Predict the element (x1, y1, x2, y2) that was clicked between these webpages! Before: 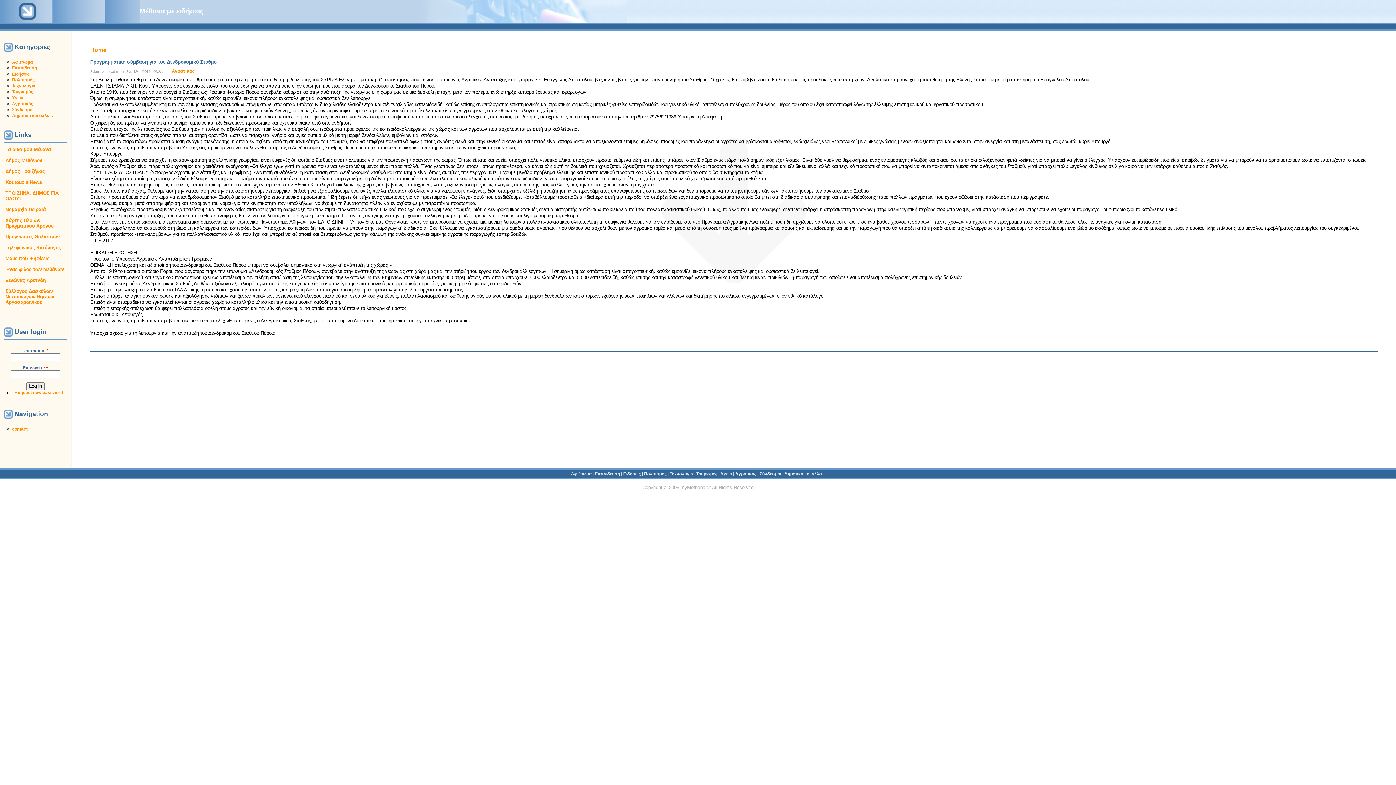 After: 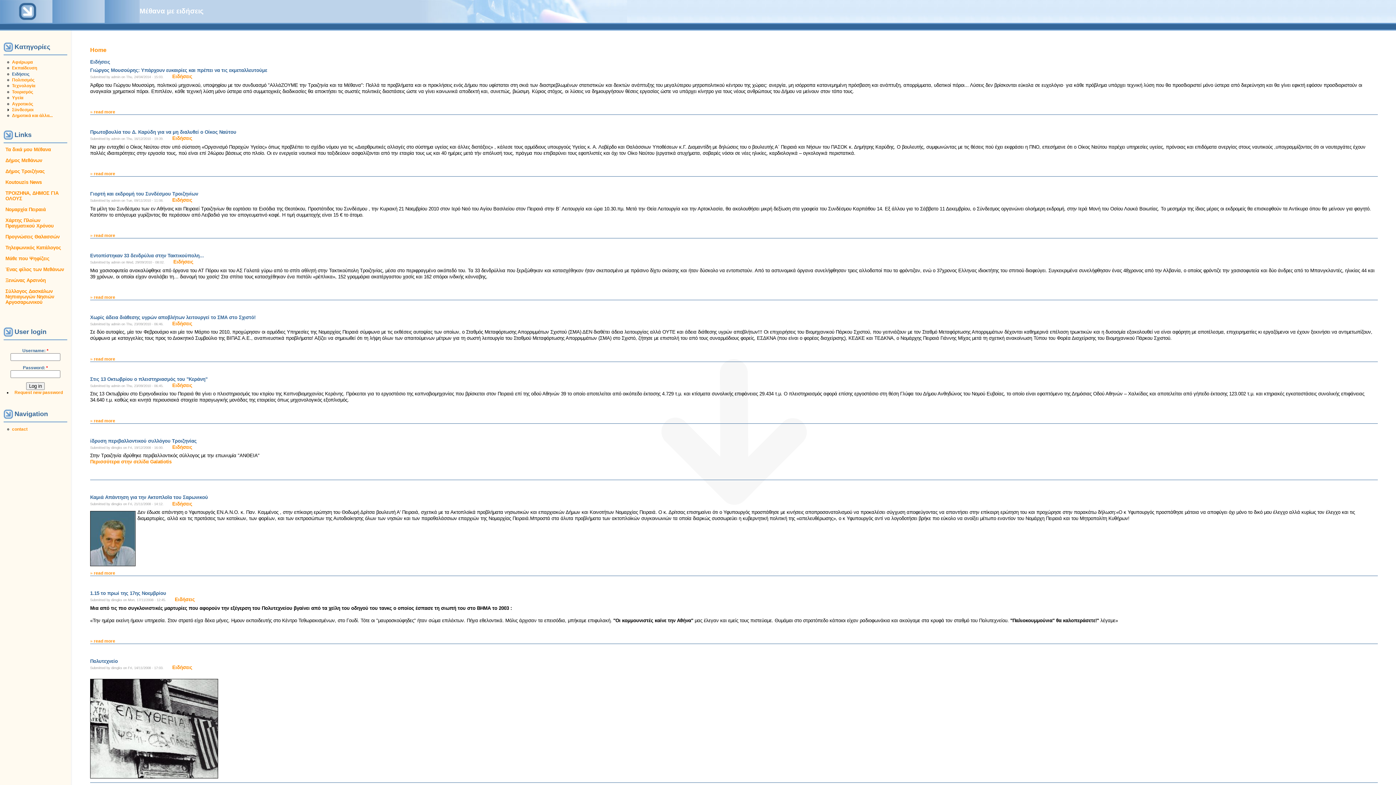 Action: bbox: (12, 71, 29, 76) label: Ειδήσεις